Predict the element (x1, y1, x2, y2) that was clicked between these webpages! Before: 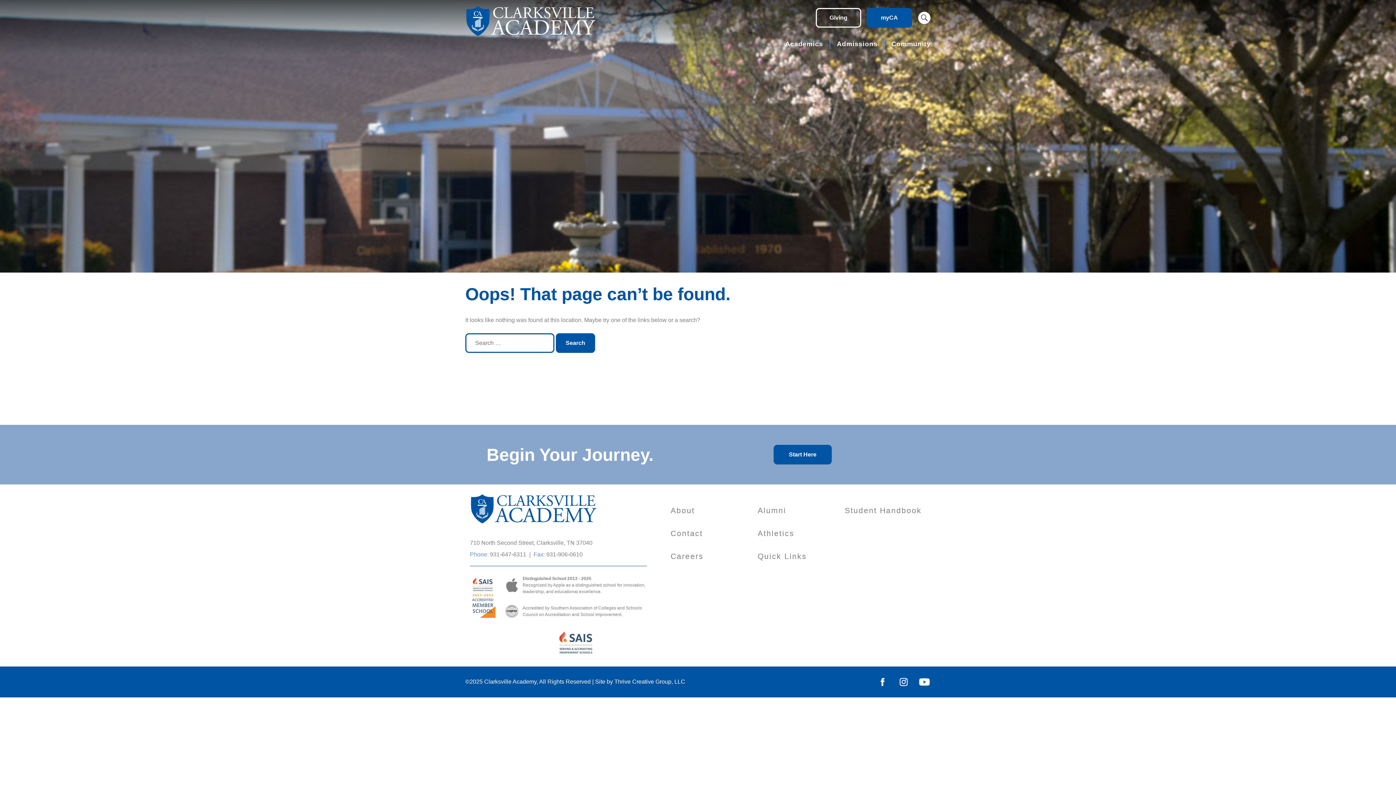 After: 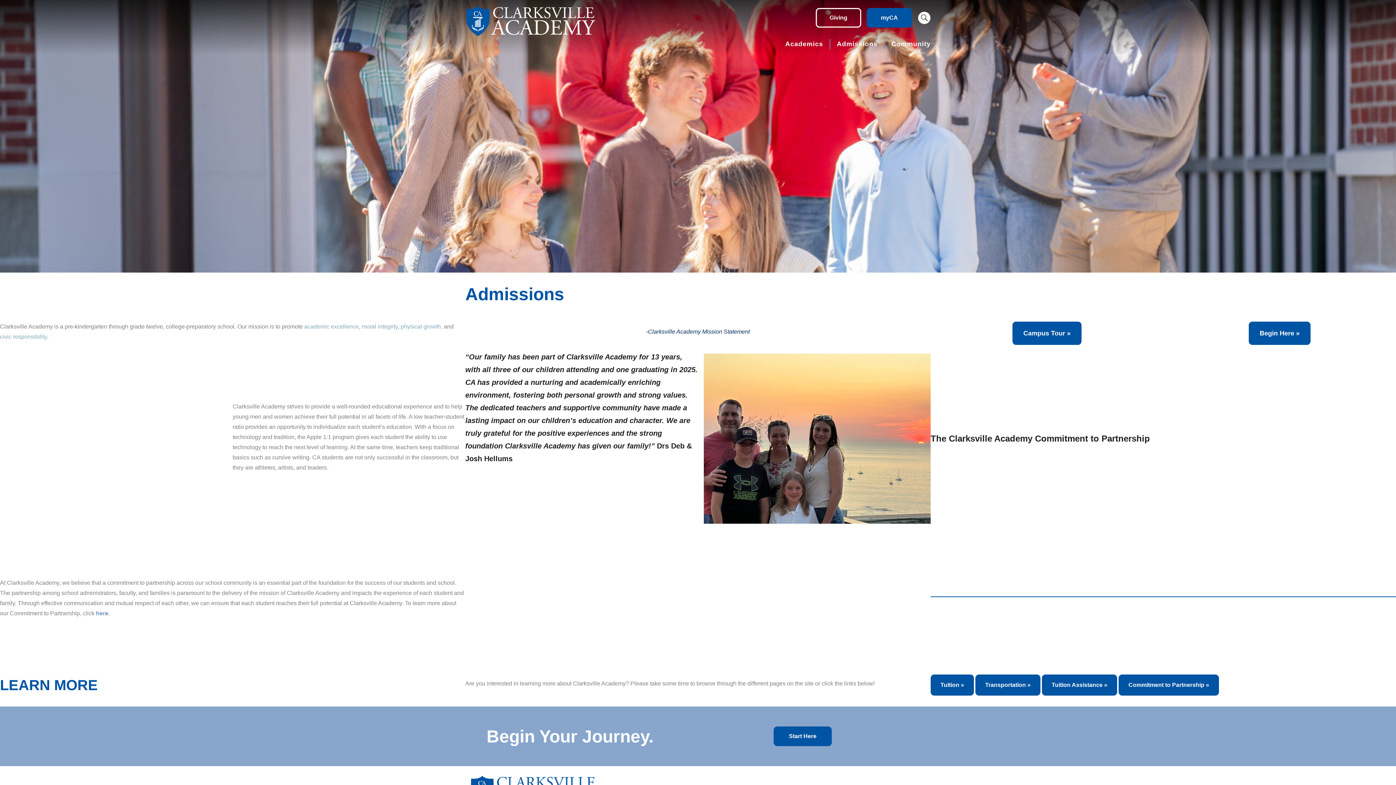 Action: bbox: (830, 39, 884, 49) label: Admissions